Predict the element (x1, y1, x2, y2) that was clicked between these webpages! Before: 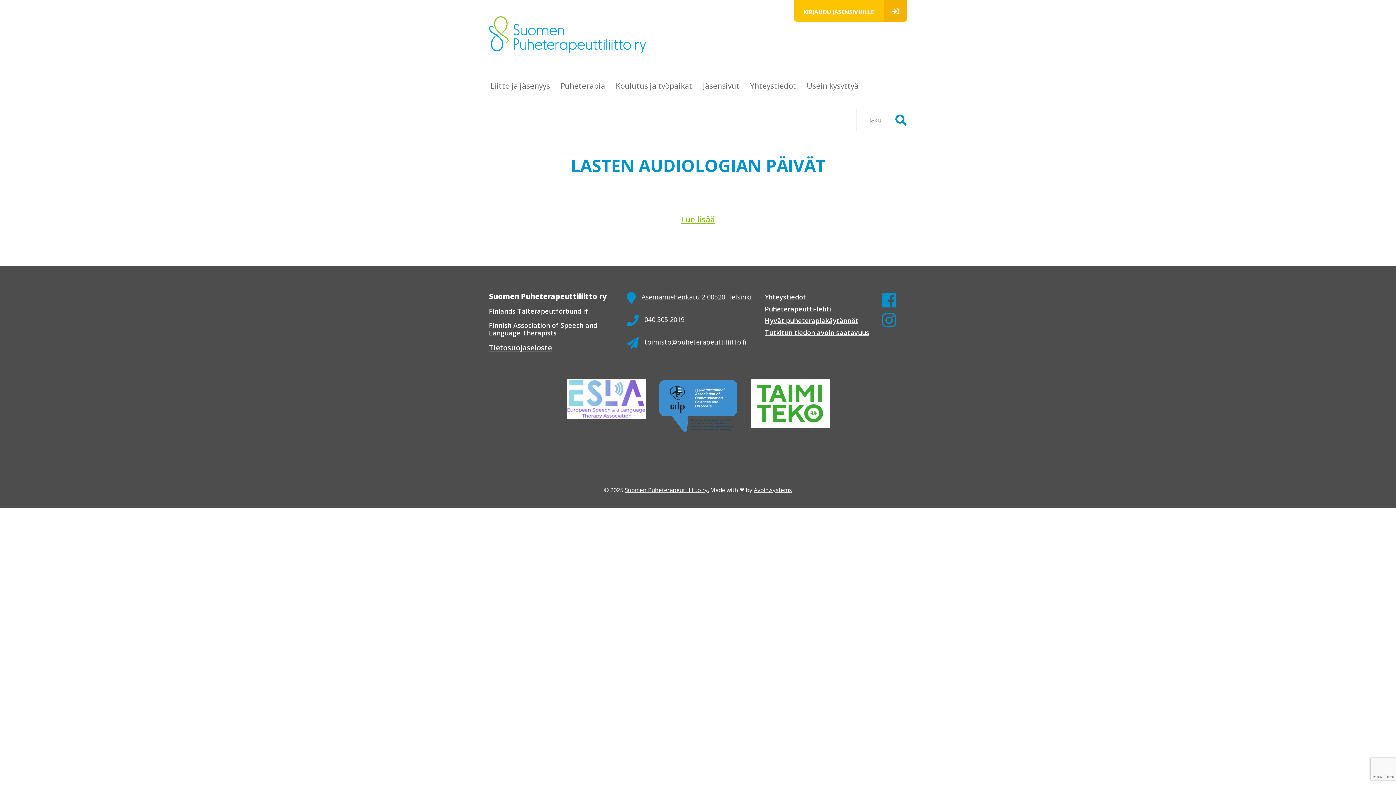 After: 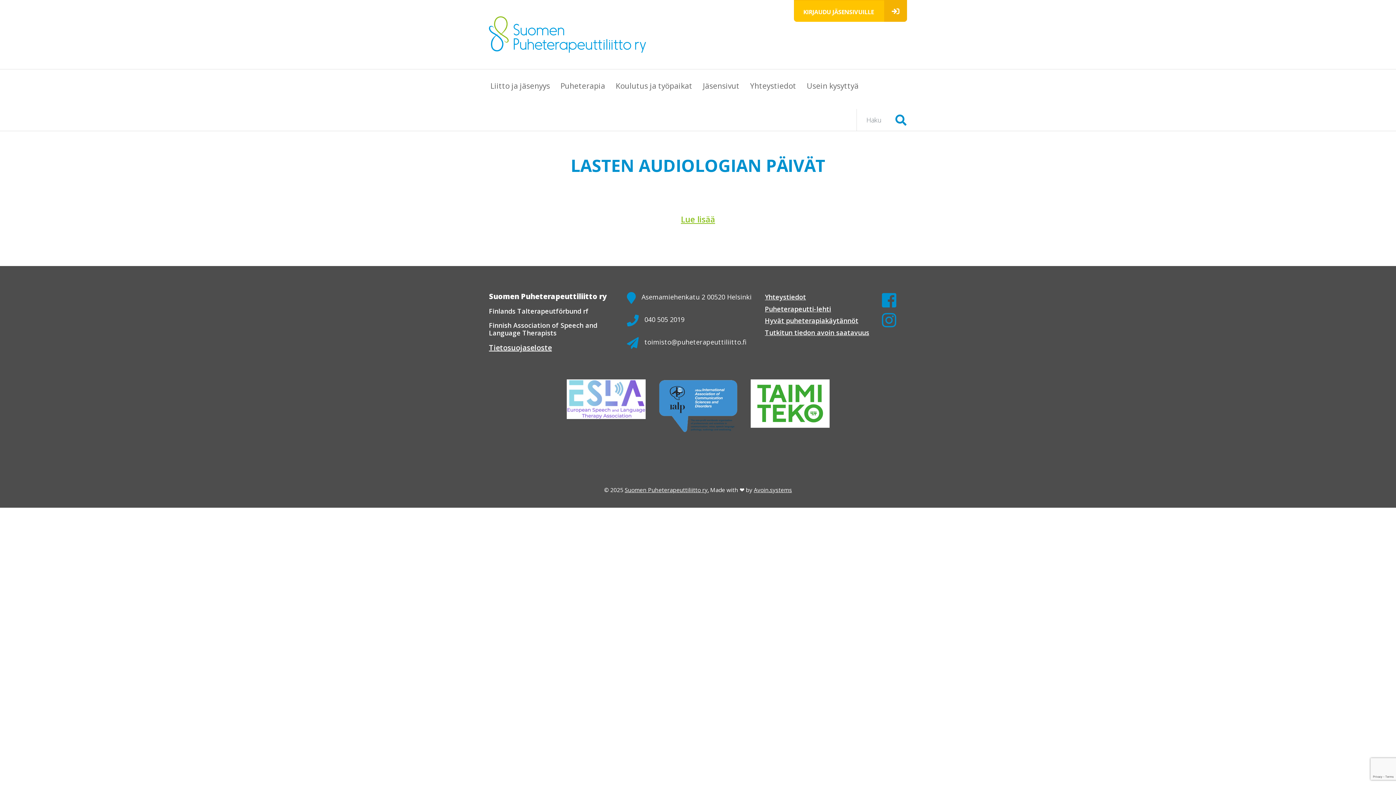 Action: bbox: (557, 69, 608, 102) label: Puheterapia